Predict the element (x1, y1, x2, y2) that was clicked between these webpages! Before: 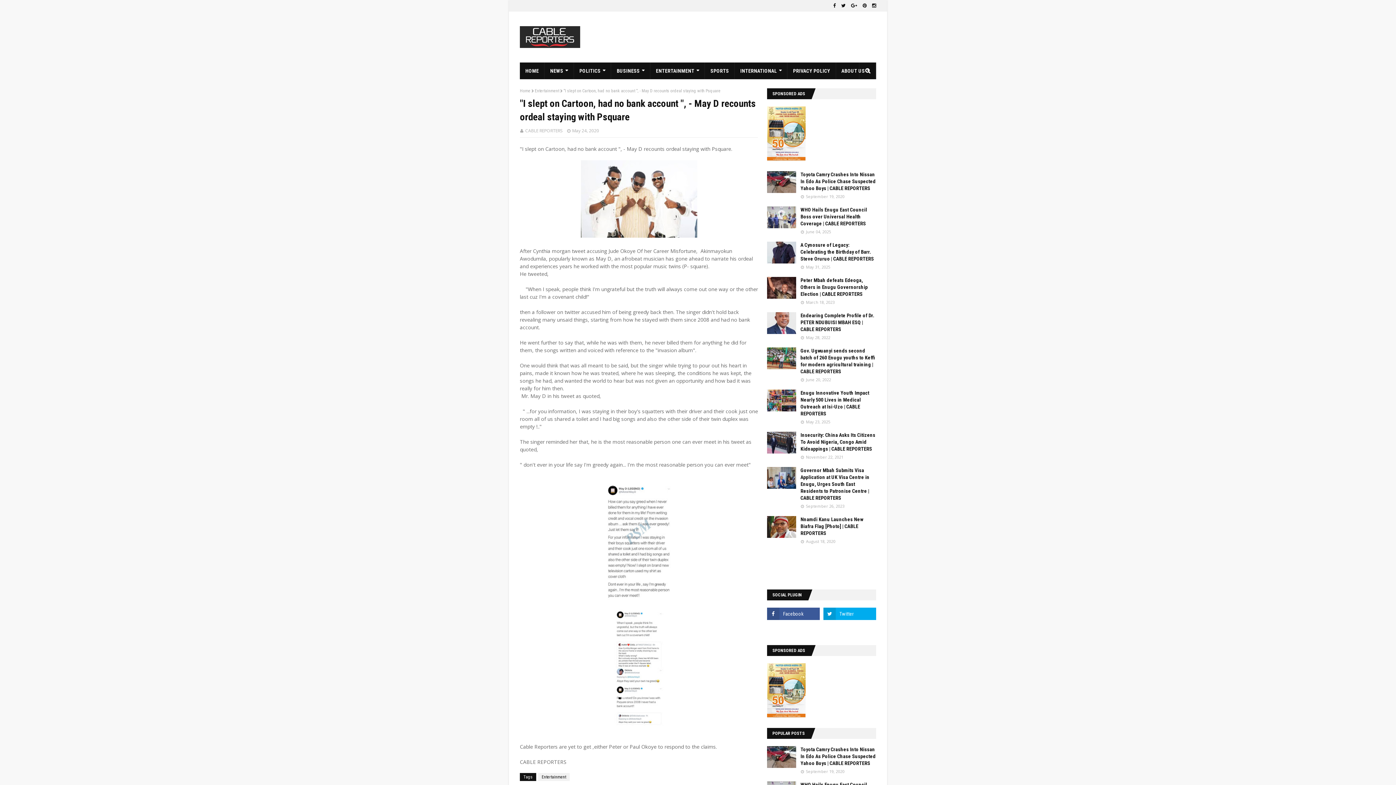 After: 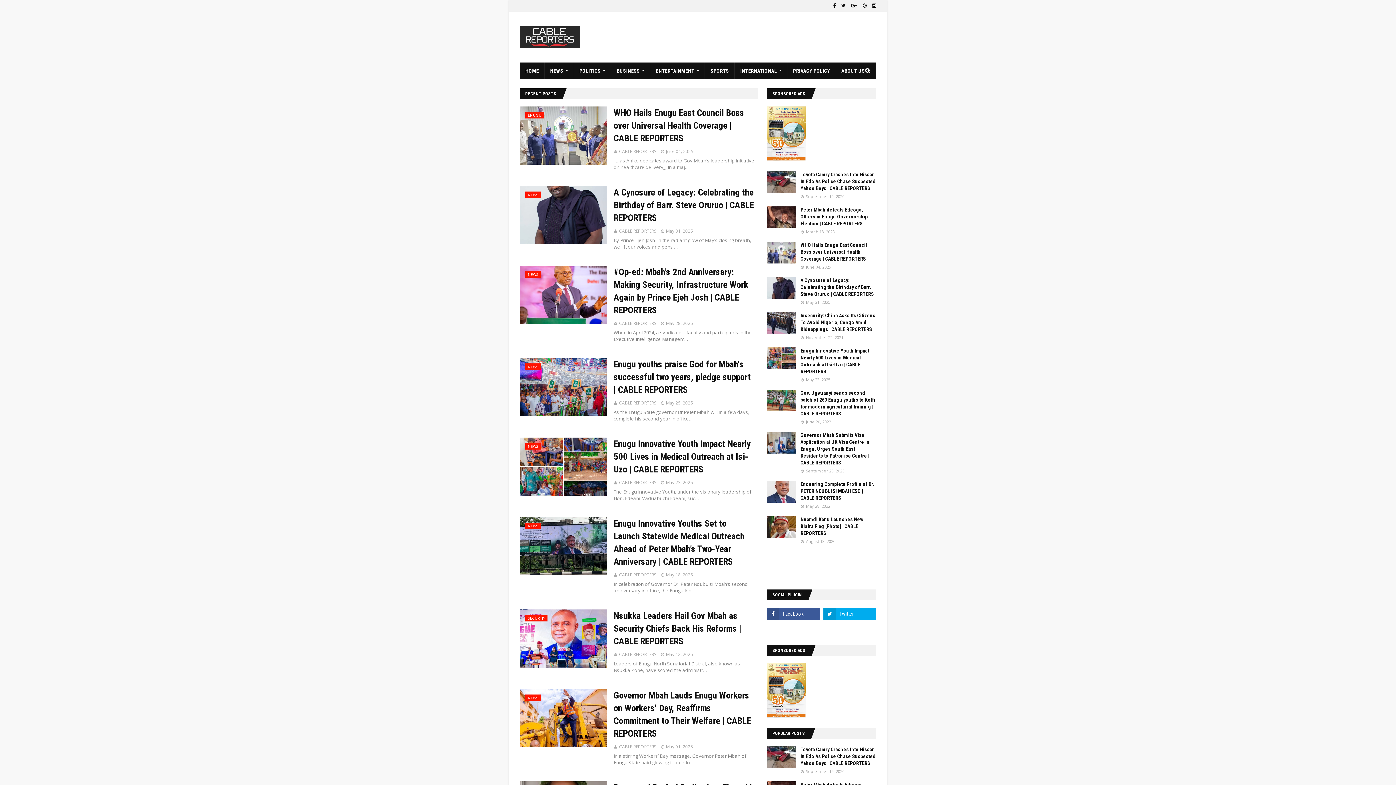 Action: label: Home bbox: (520, 88, 530, 93)